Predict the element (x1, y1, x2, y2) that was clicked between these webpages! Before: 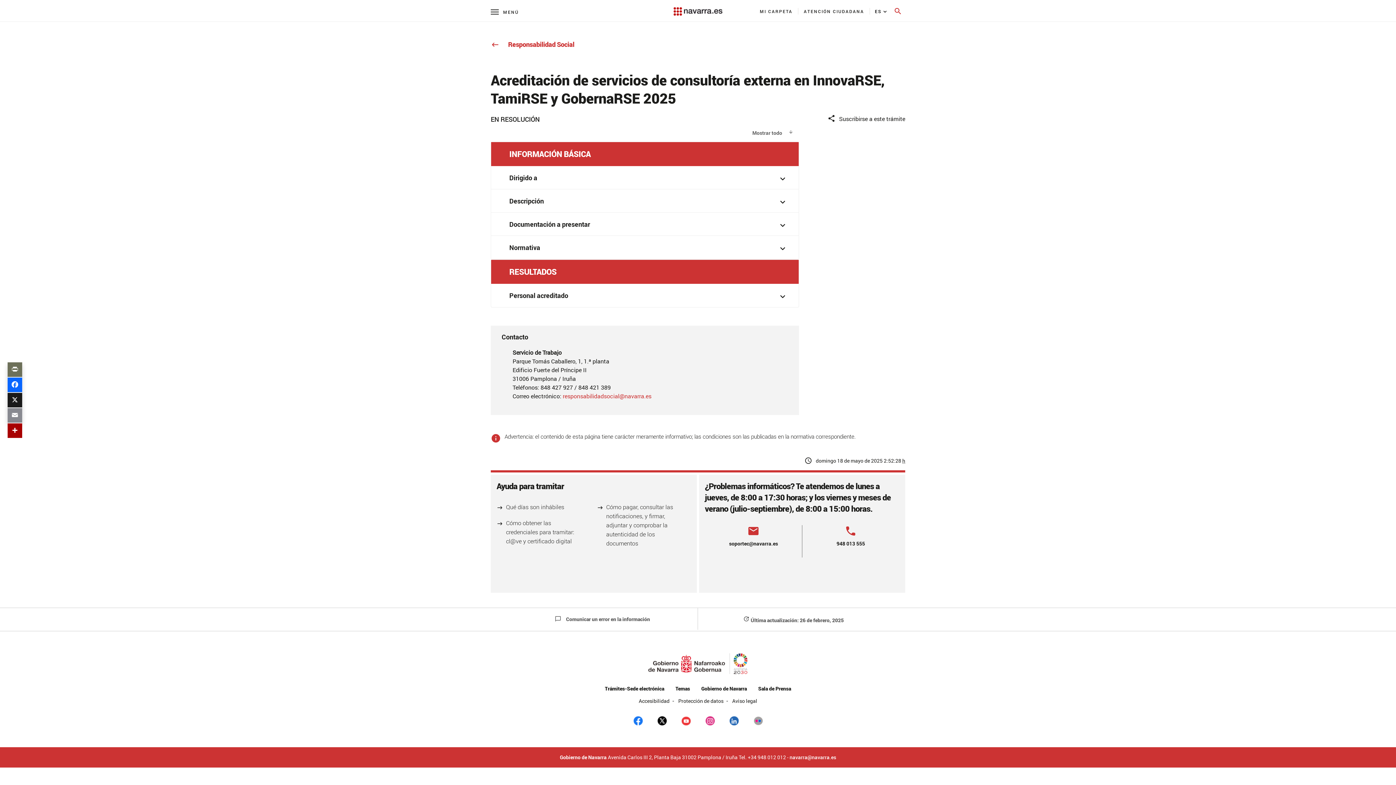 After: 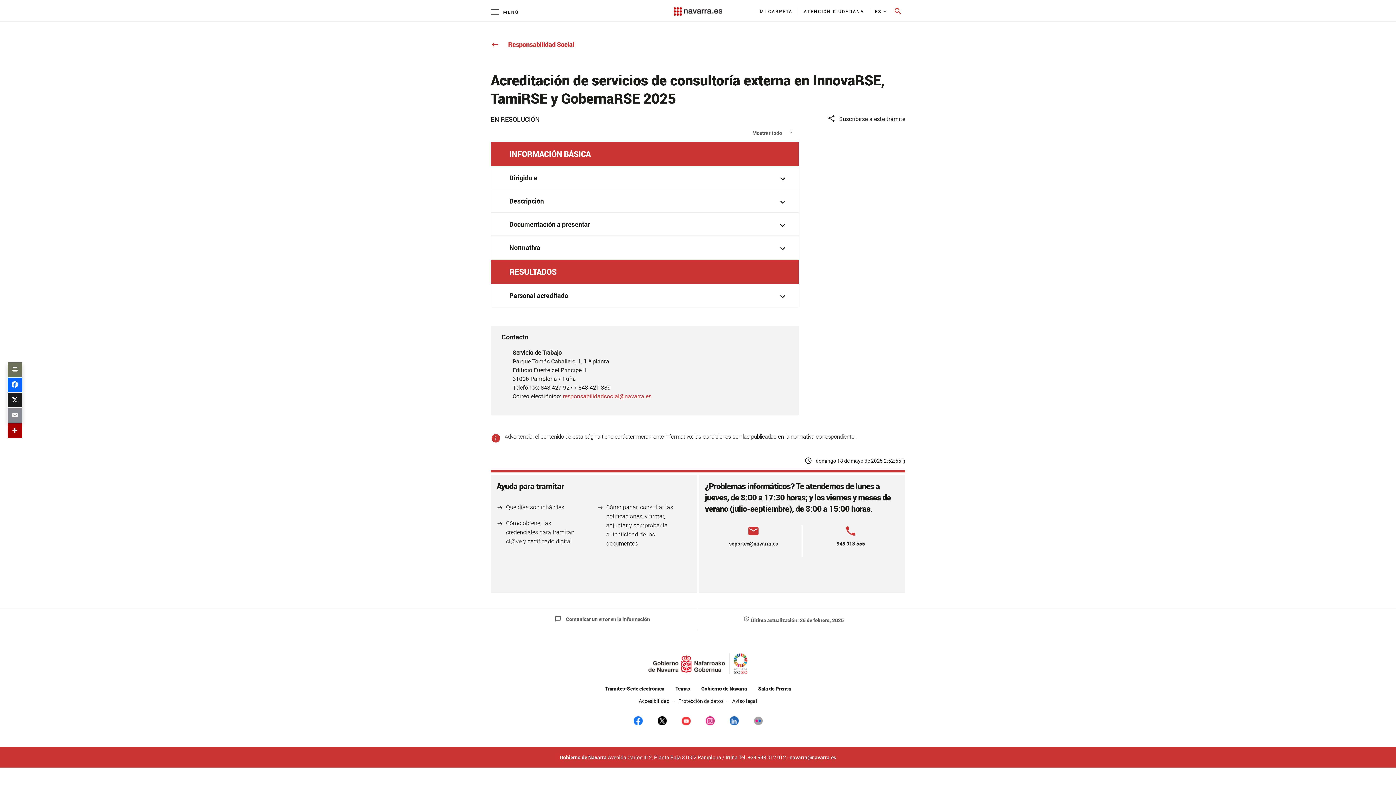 Action: label: Print bbox: (7, 362, 22, 377)